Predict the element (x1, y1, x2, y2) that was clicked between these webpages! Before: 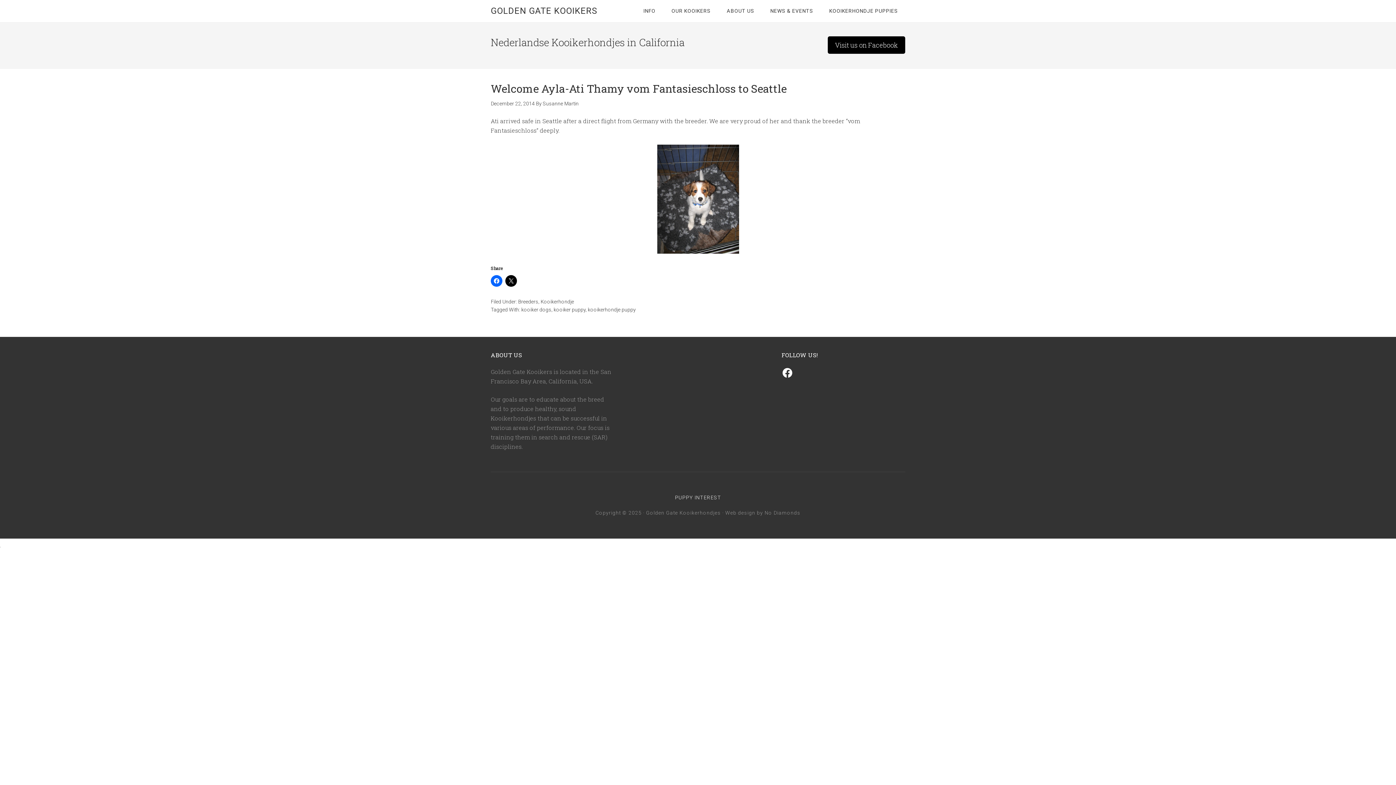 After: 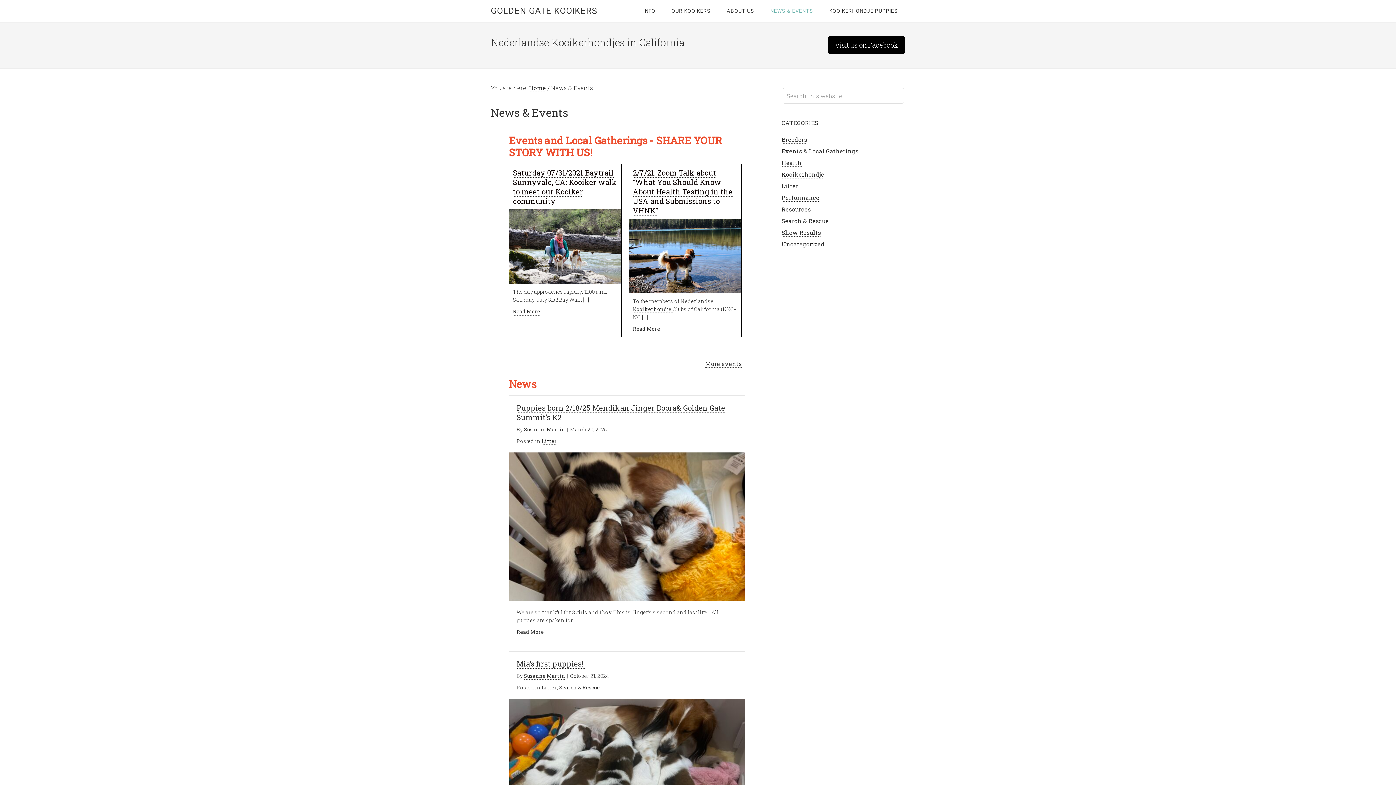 Action: label: NEWS & EVENTS bbox: (763, 0, 820, 22)